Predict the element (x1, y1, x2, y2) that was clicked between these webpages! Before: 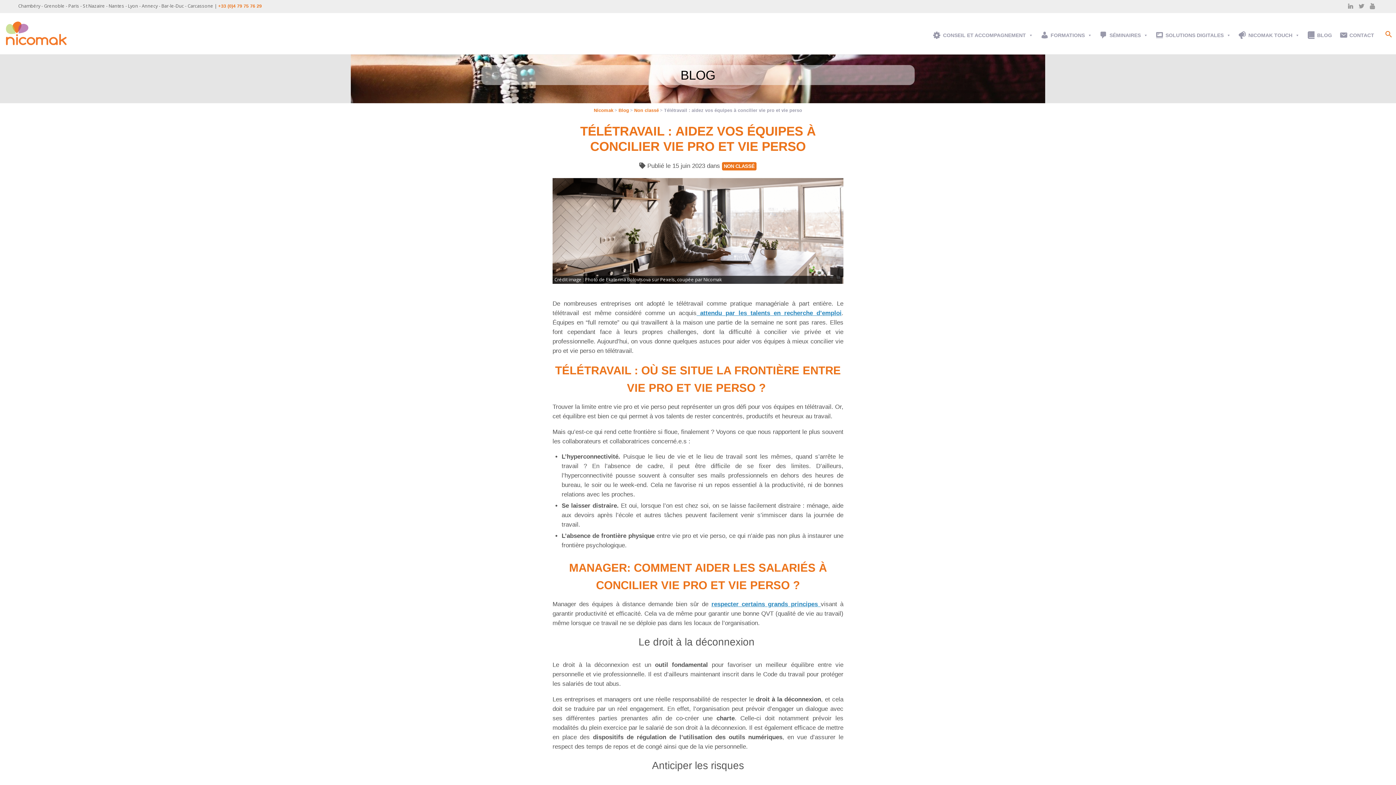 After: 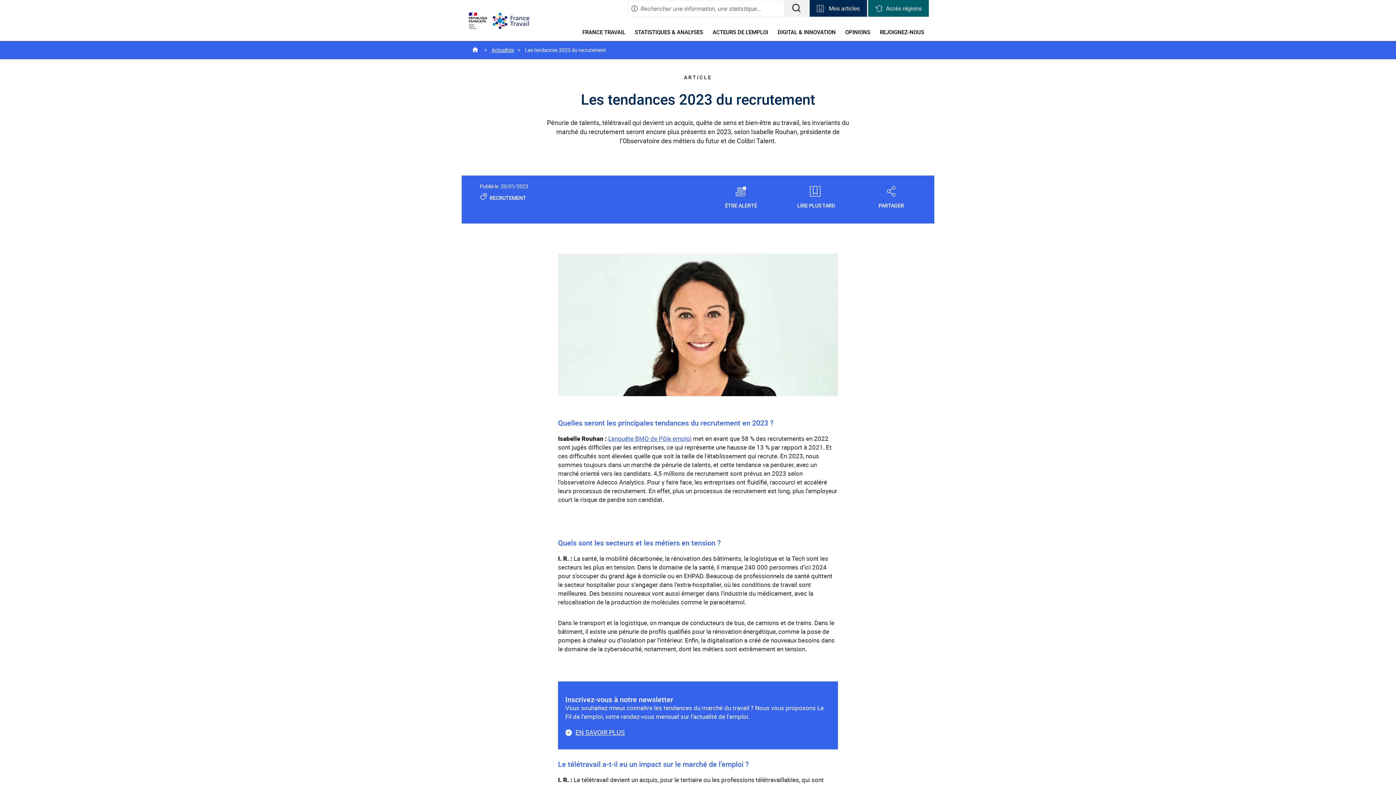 Action: bbox: (696, 309, 841, 316) label:  attendu par les talents en recherche d’emploi